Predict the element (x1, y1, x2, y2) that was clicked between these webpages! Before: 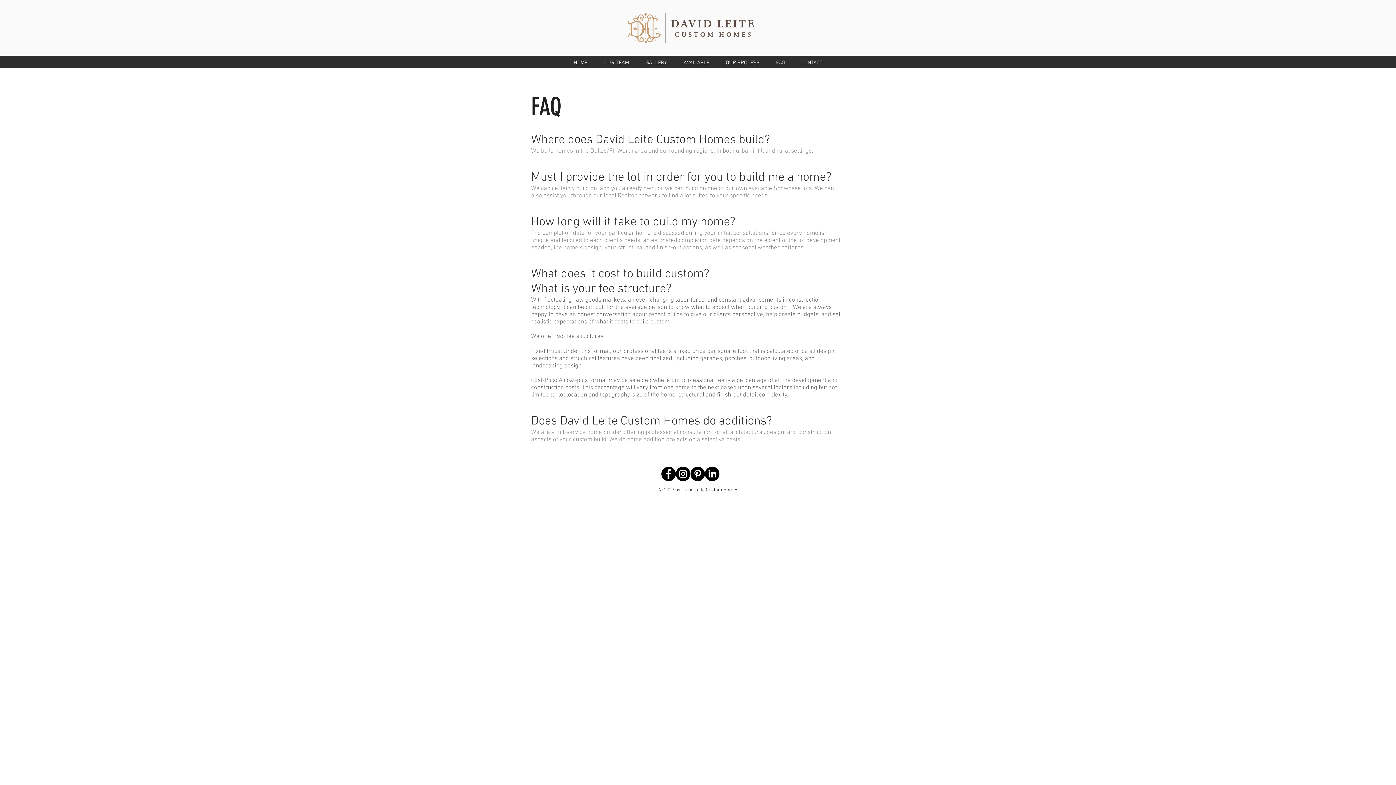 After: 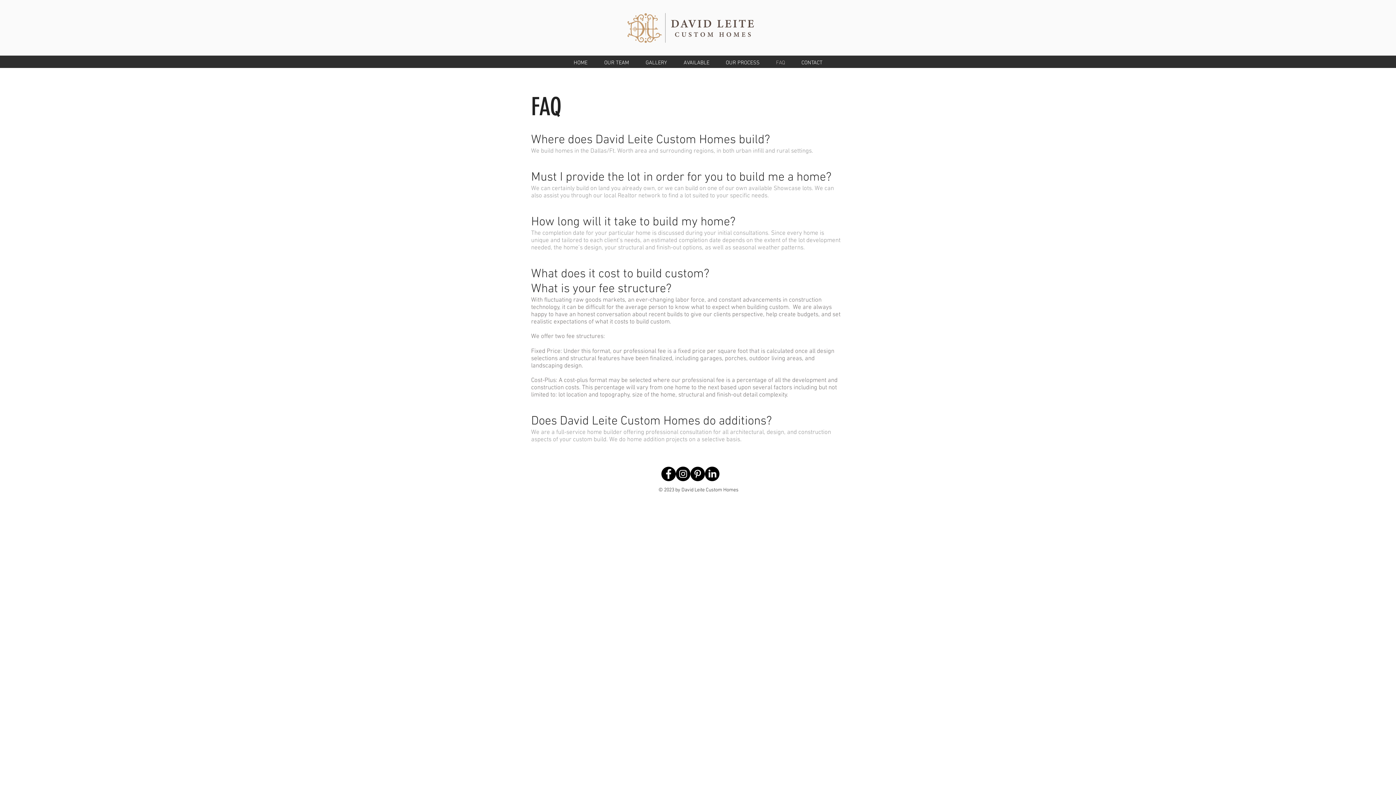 Action: label: FAQ bbox: (768, 58, 793, 67)